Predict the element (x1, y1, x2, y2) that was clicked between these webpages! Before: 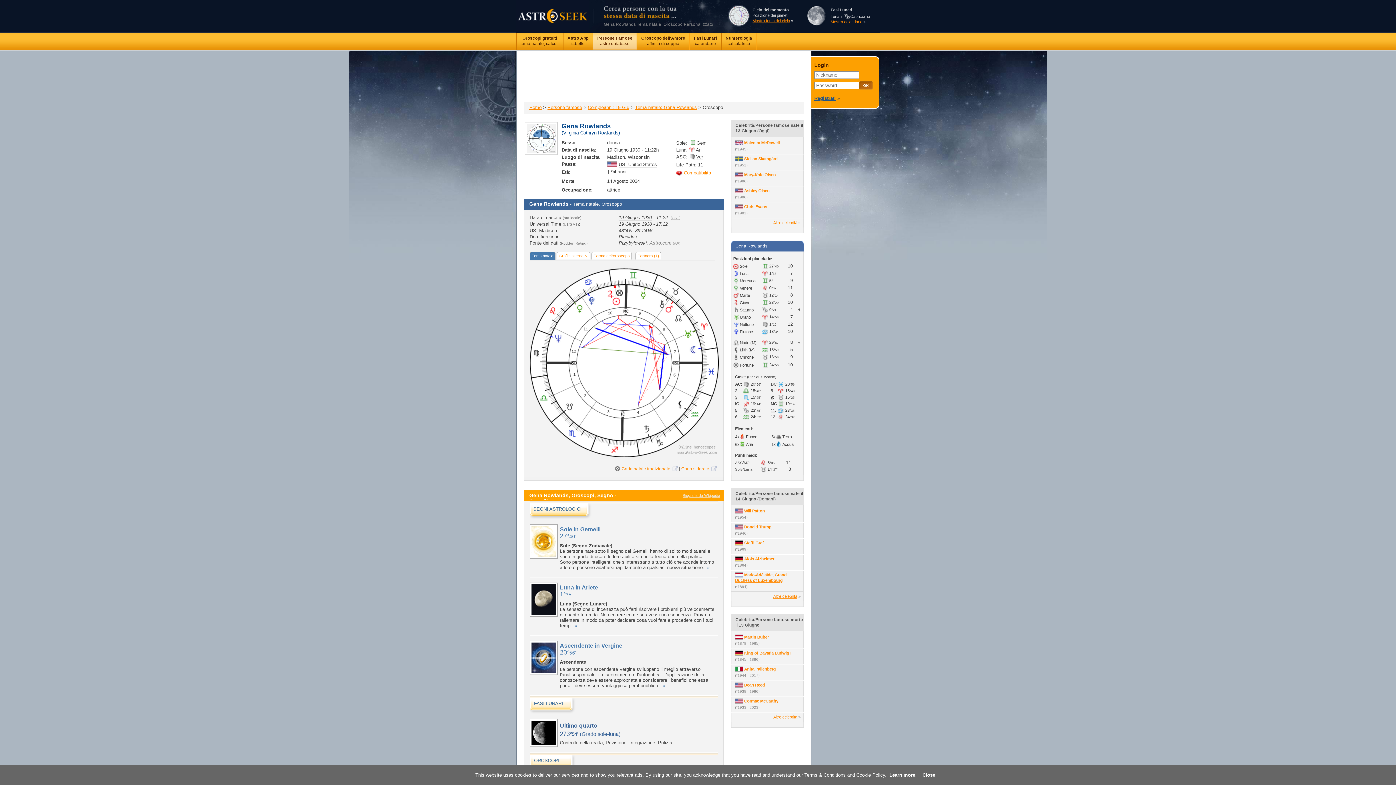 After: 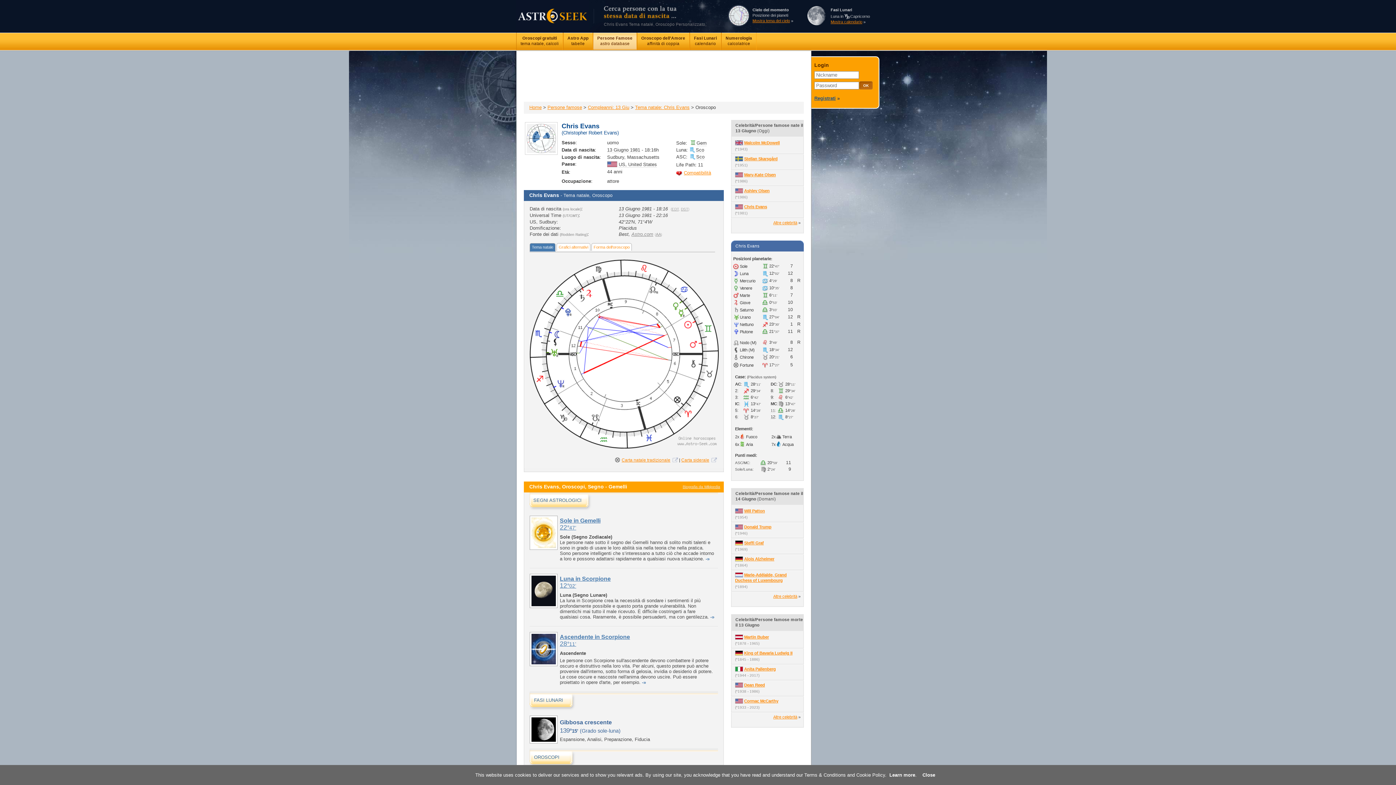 Action: label: Chris Evans bbox: (744, 204, 767, 209)